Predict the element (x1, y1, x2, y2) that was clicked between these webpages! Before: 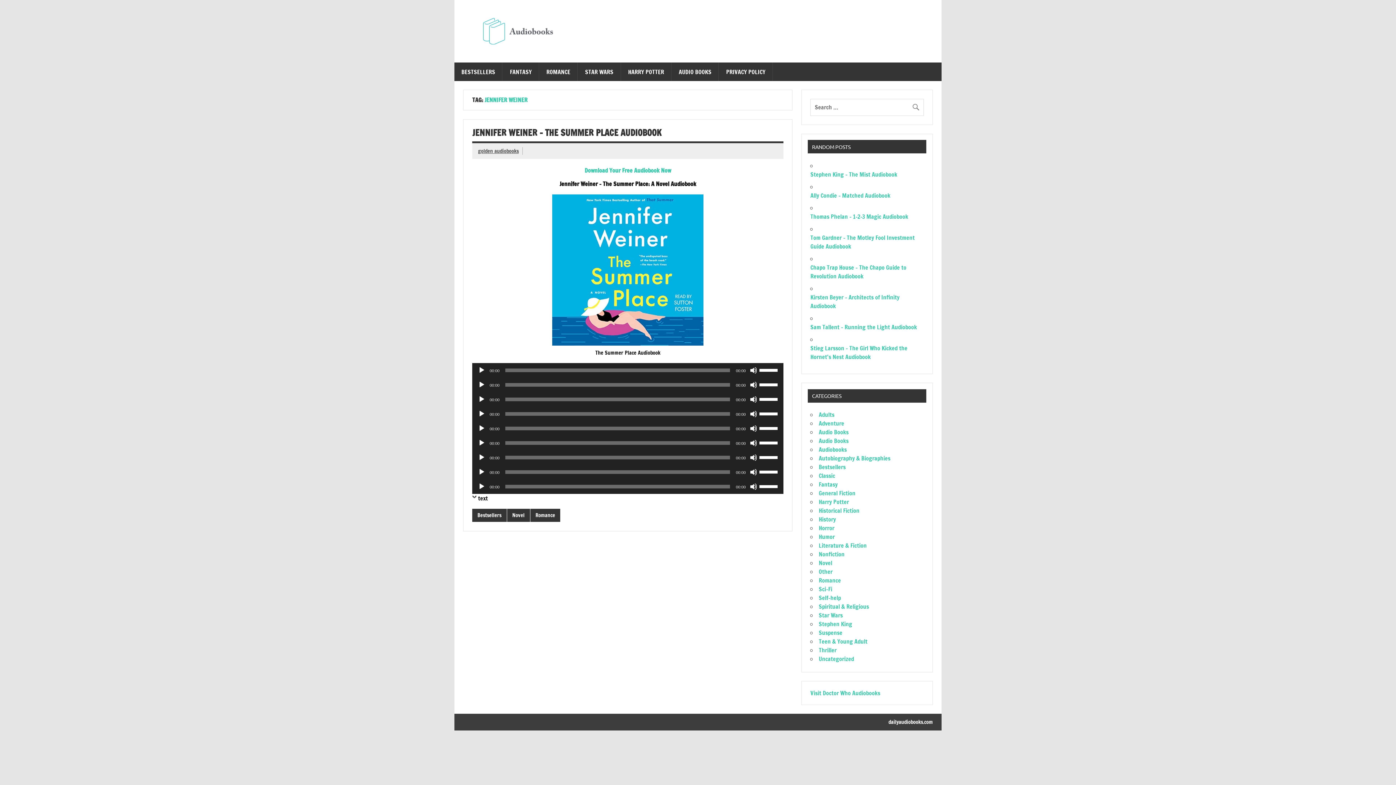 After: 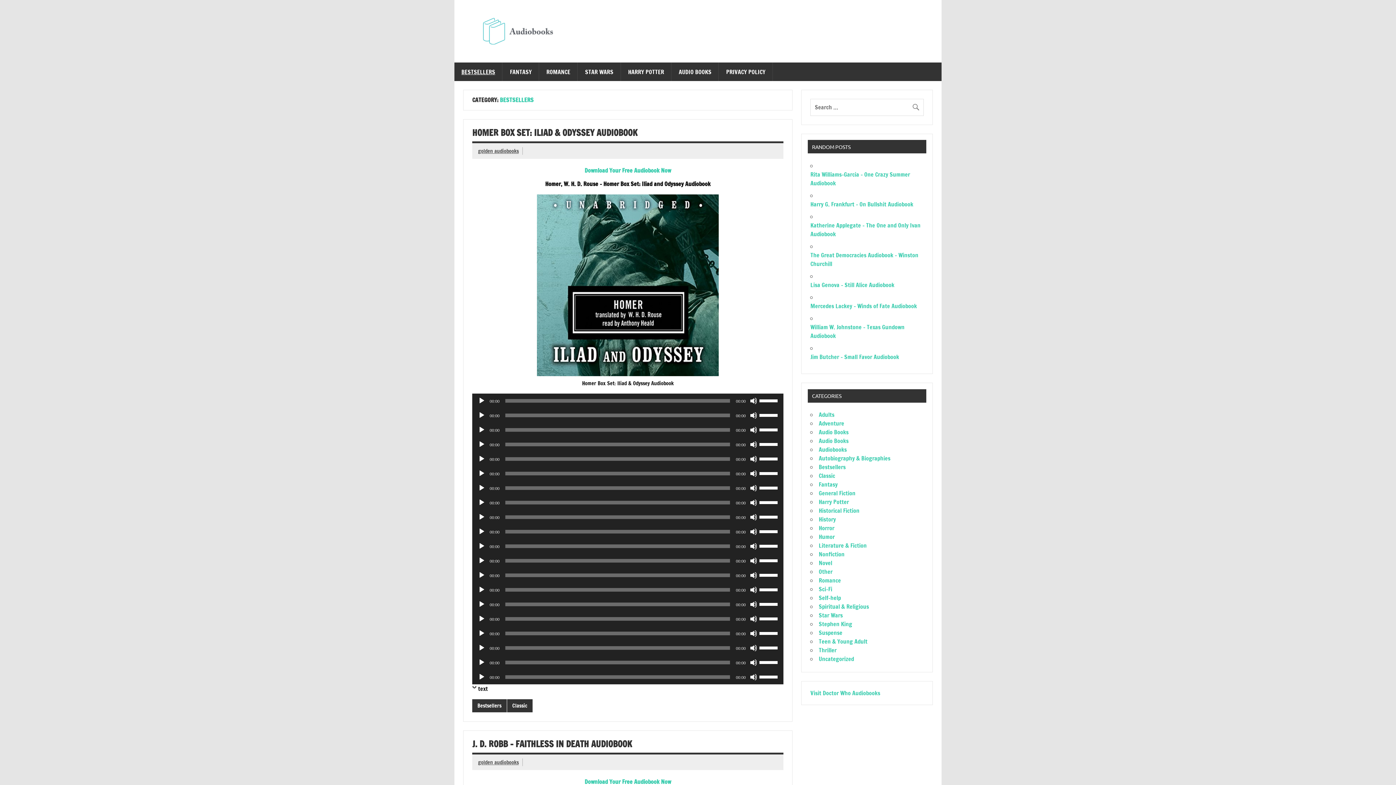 Action: label: Bestsellers bbox: (472, 509, 506, 522)